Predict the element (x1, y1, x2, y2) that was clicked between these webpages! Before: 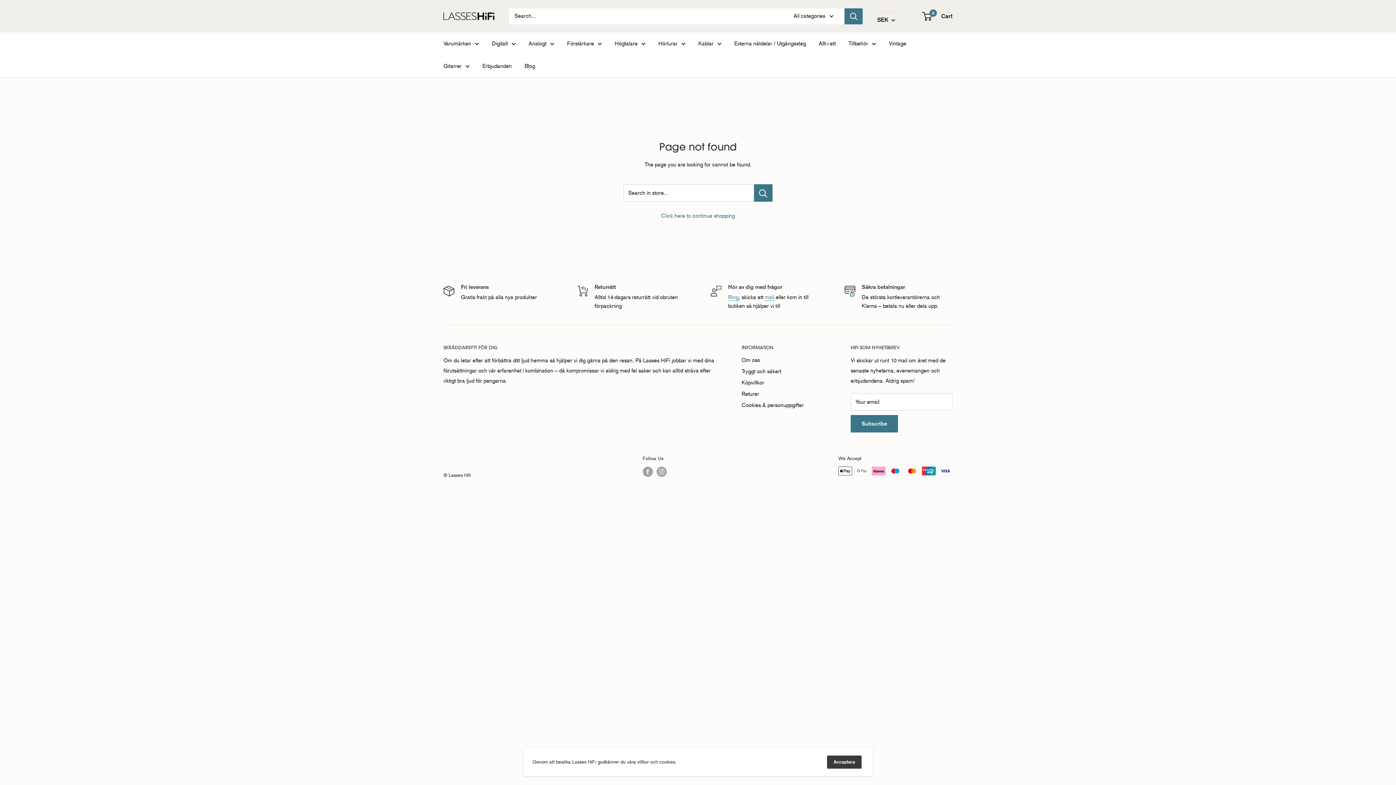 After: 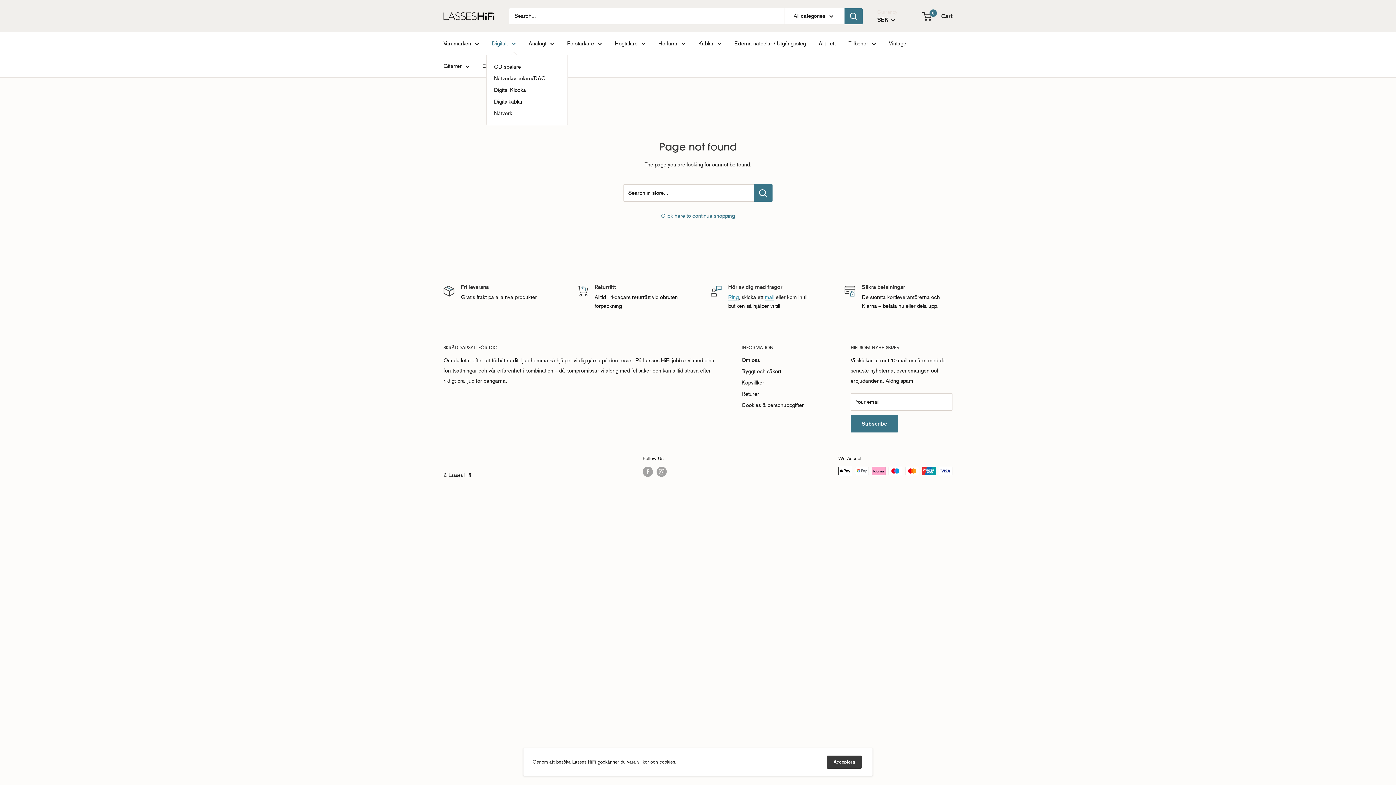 Action: bbox: (492, 38, 516, 48) label: Digitalt